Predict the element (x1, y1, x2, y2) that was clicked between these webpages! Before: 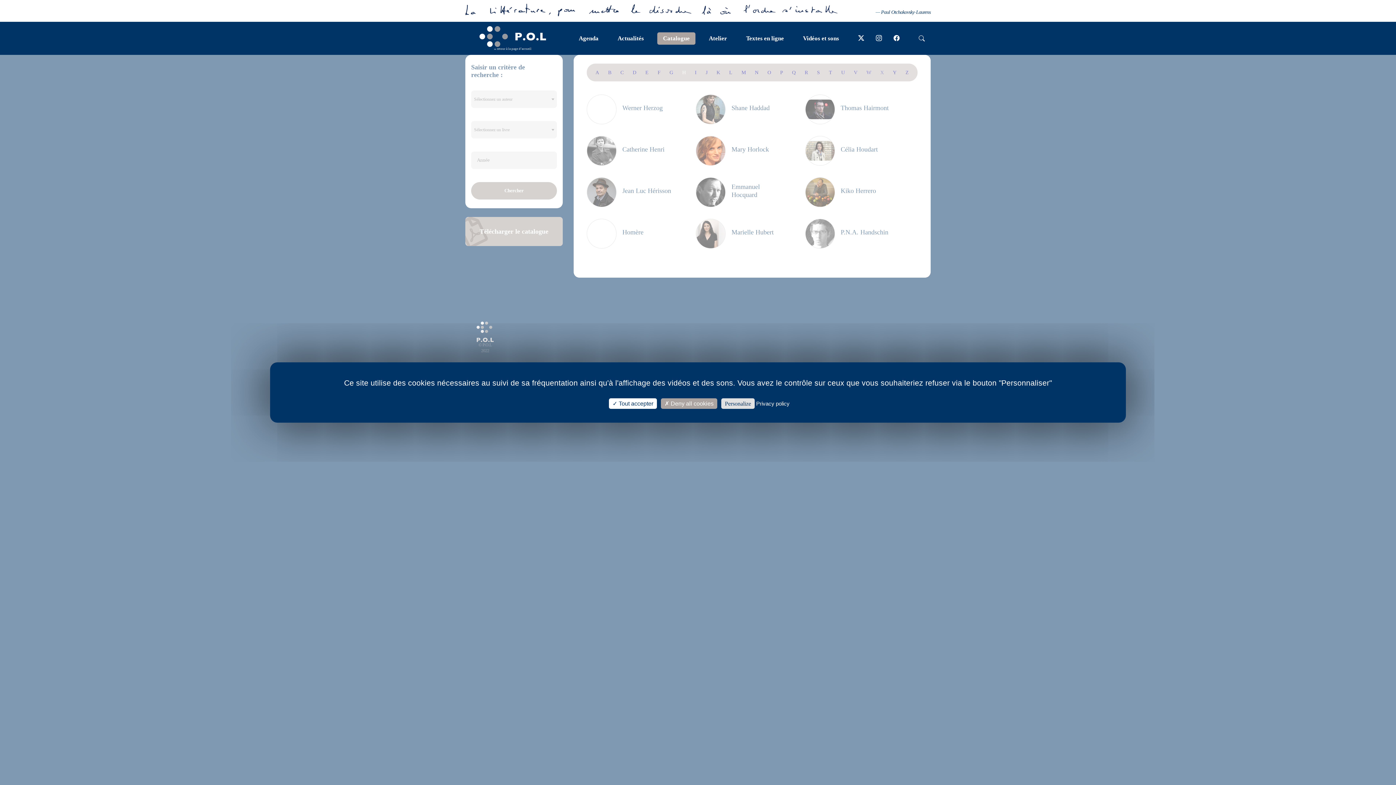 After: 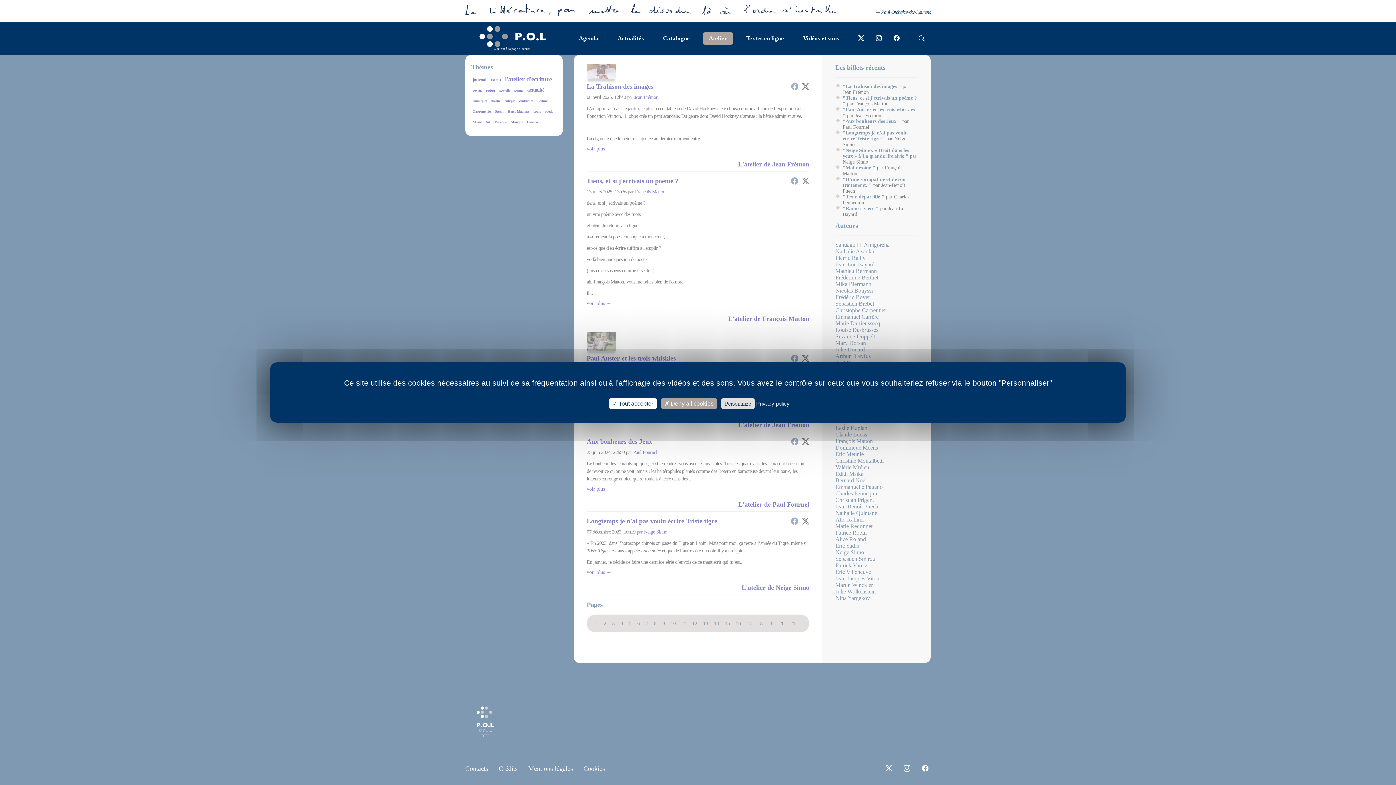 Action: label: Atelier bbox: (709, 34, 727, 41)